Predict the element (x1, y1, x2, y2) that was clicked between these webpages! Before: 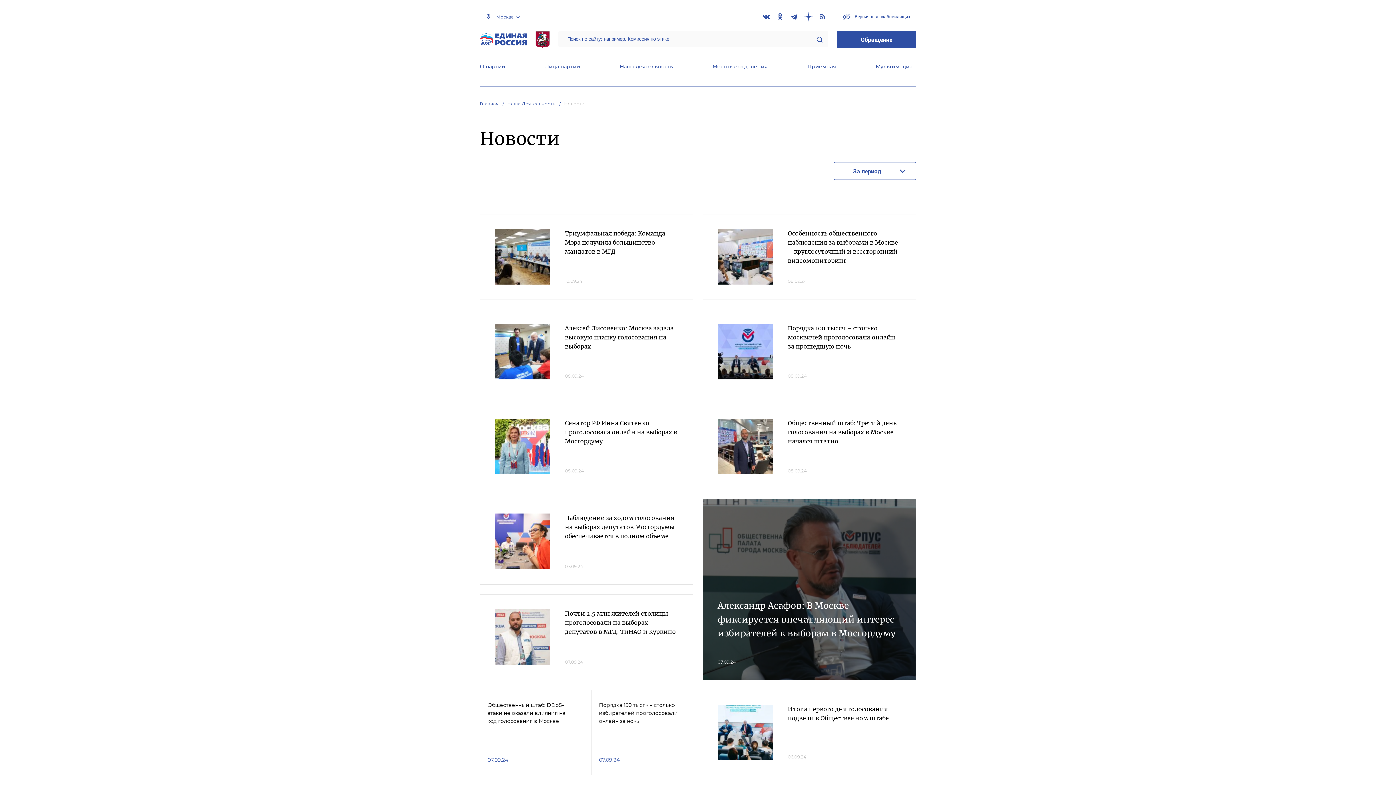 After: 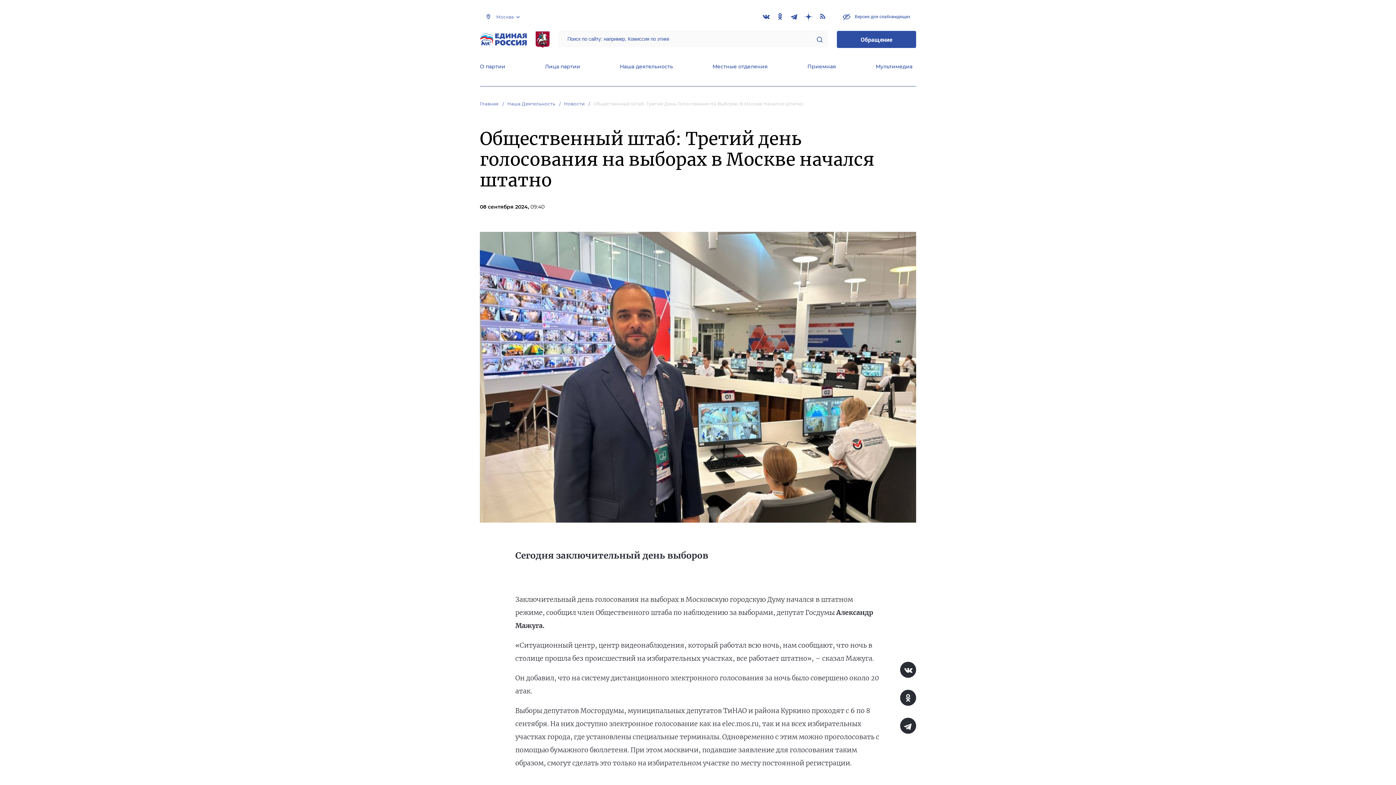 Action: label: Общественный штаб: Третий день голосования на выборах в Москве начался штатно bbox: (788, 419, 896, 446)